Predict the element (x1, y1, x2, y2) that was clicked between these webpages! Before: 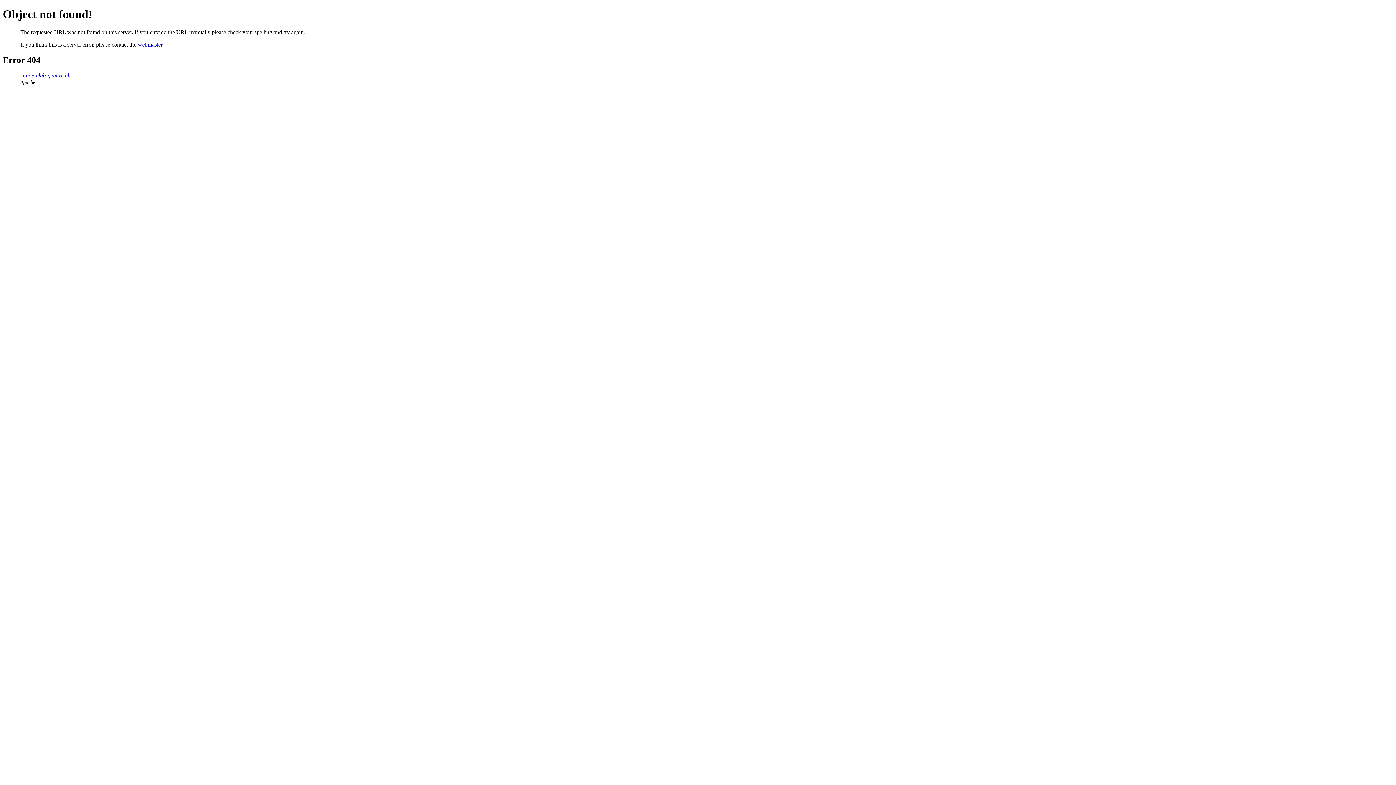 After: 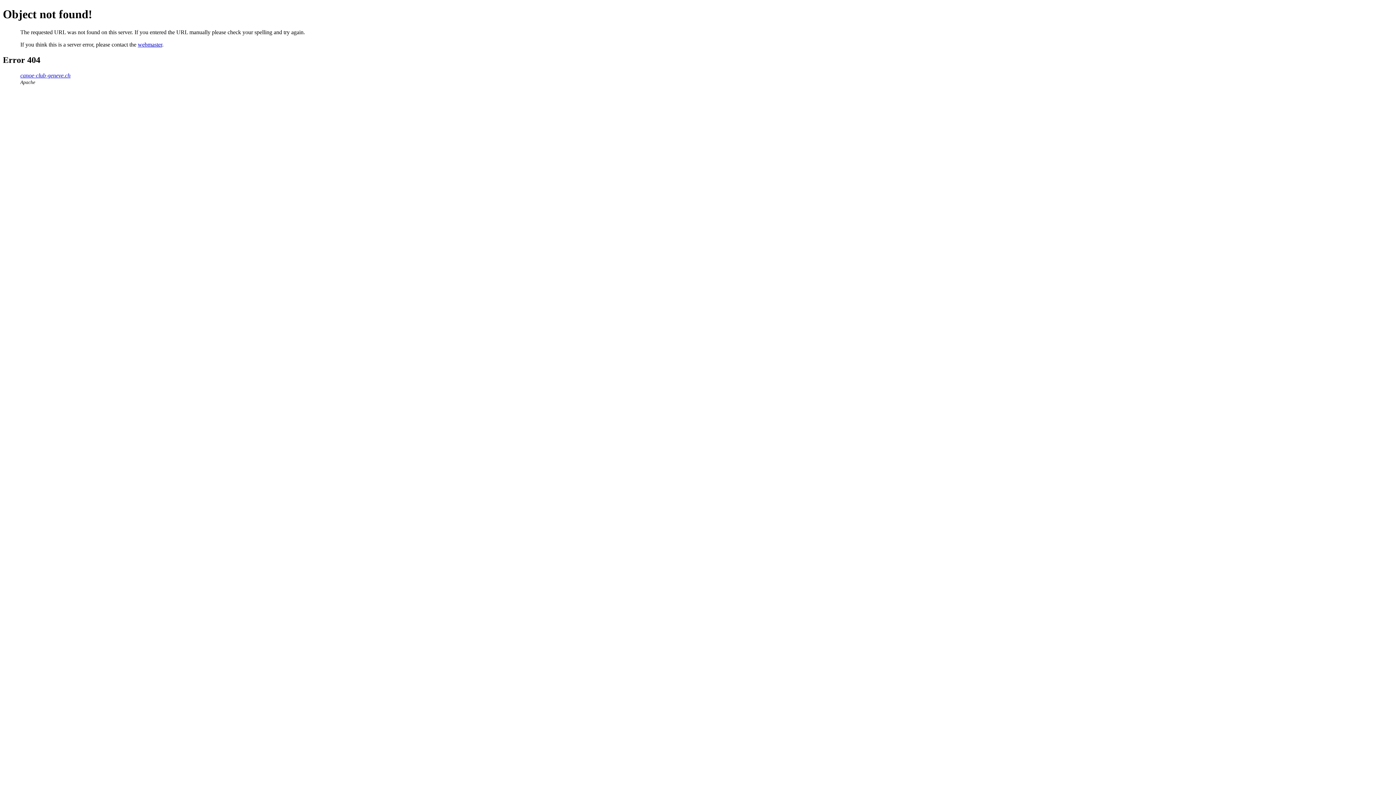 Action: label: webmaster bbox: (137, 41, 162, 47)